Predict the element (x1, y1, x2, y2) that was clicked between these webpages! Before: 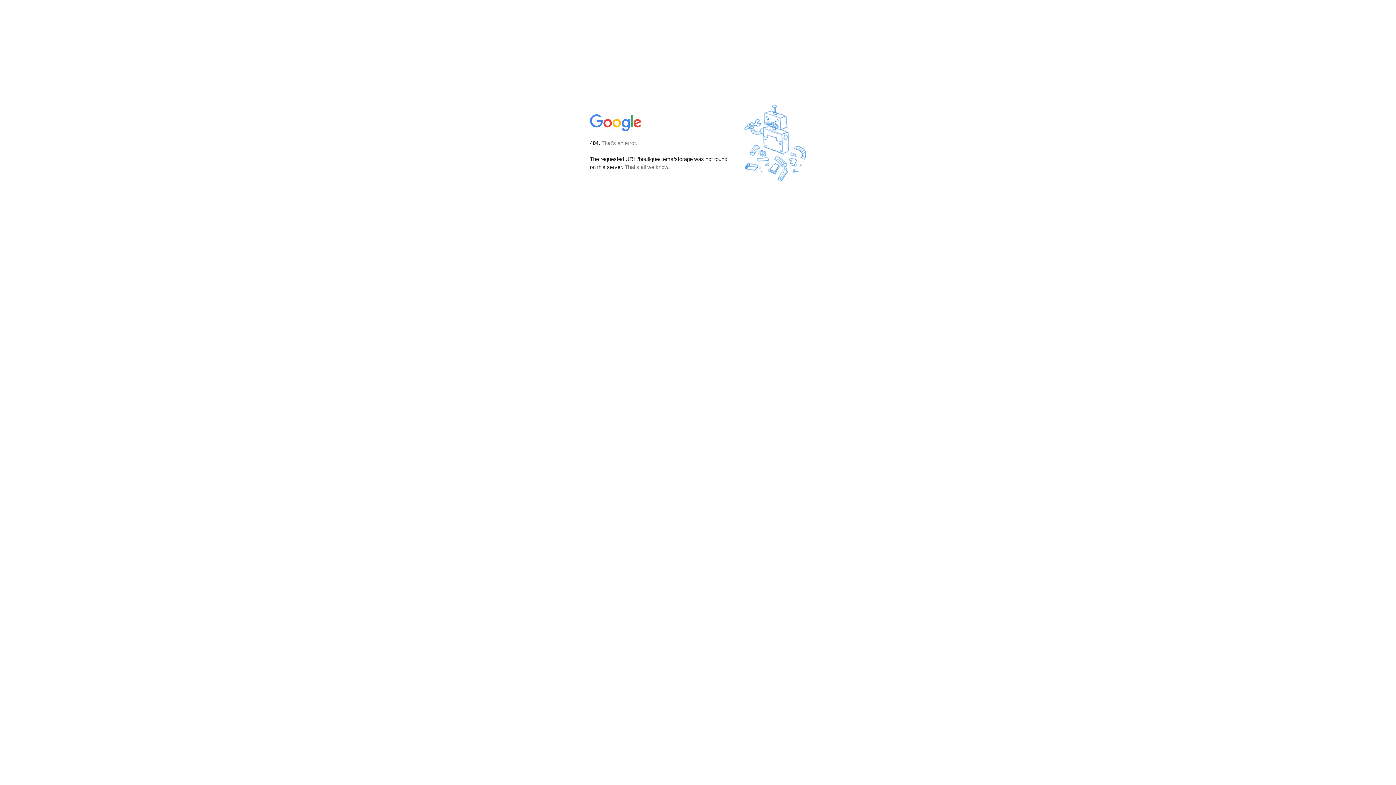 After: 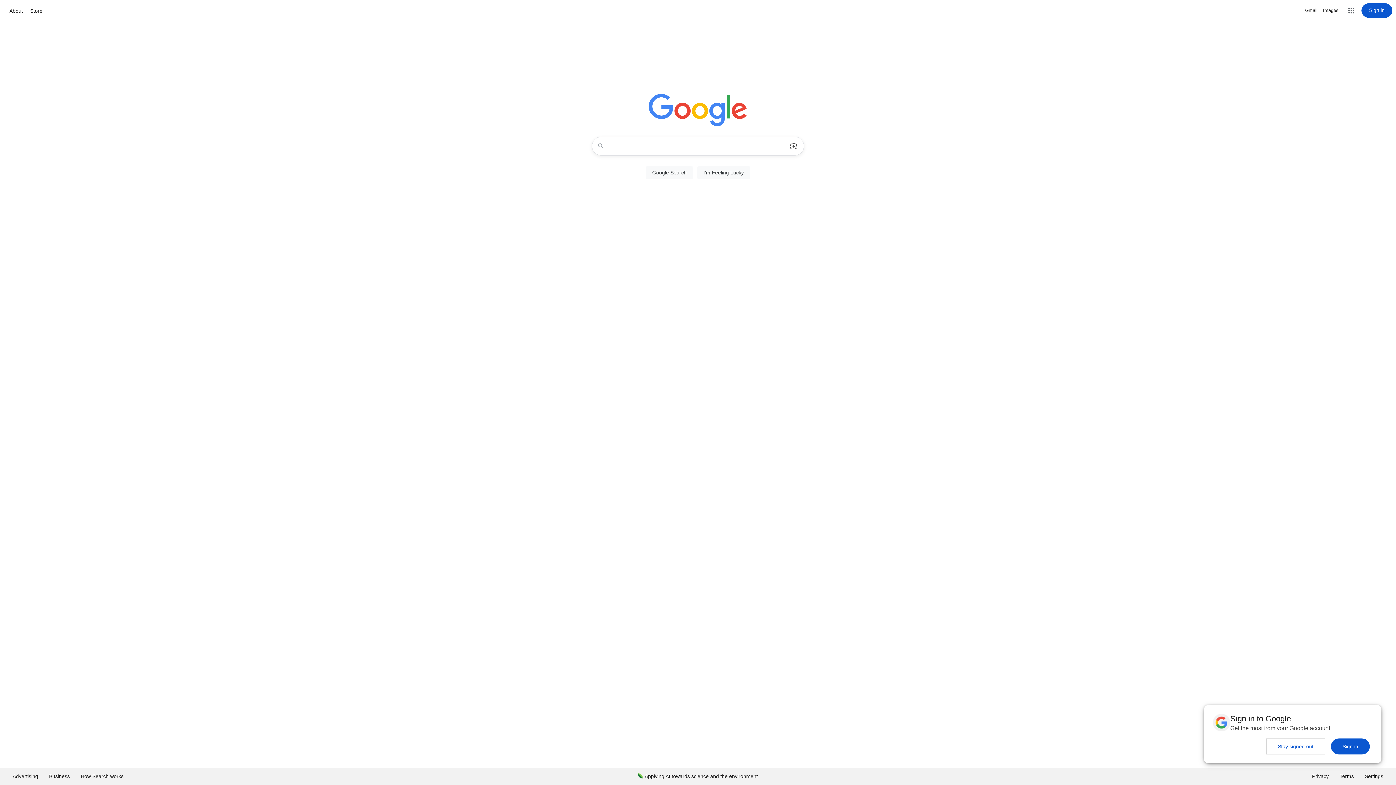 Action: bbox: (590, 127, 642, 134)